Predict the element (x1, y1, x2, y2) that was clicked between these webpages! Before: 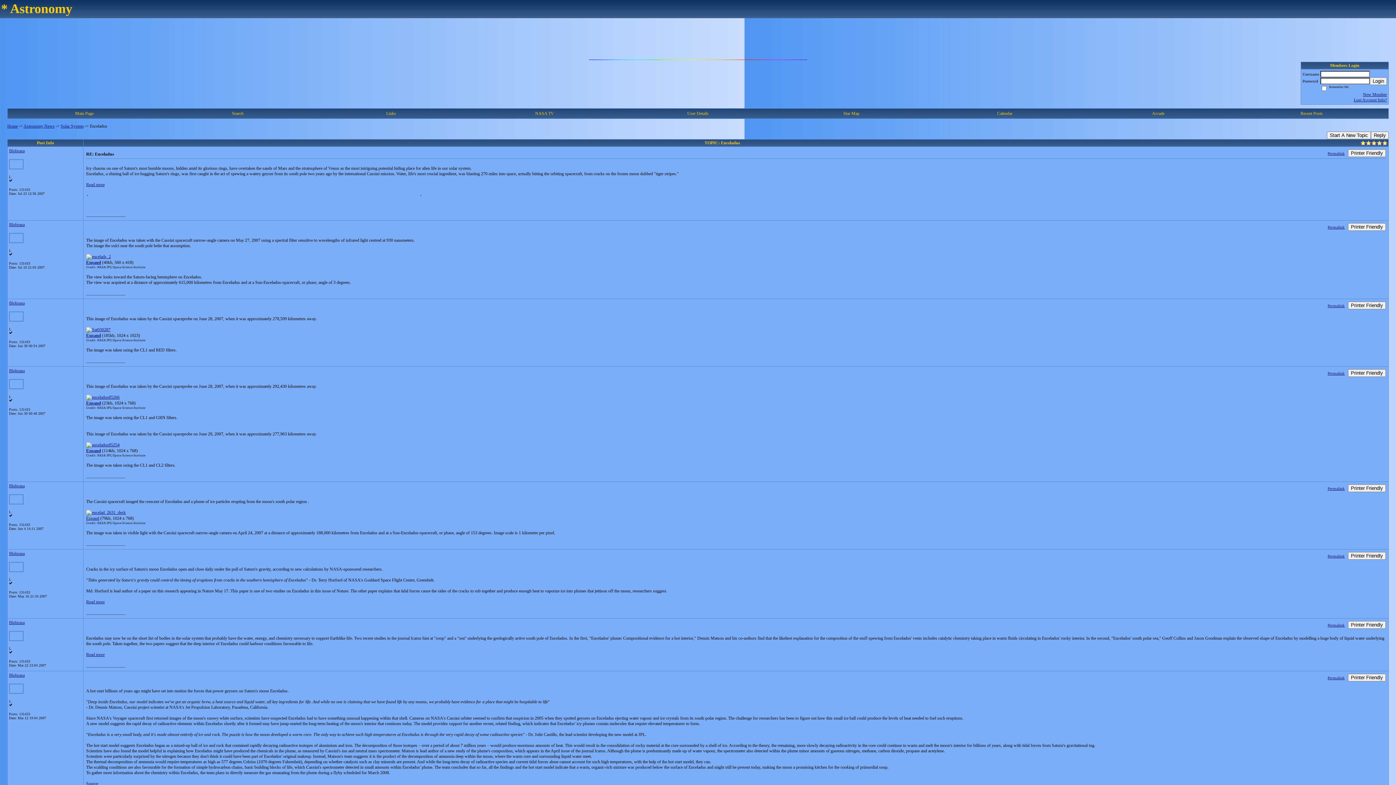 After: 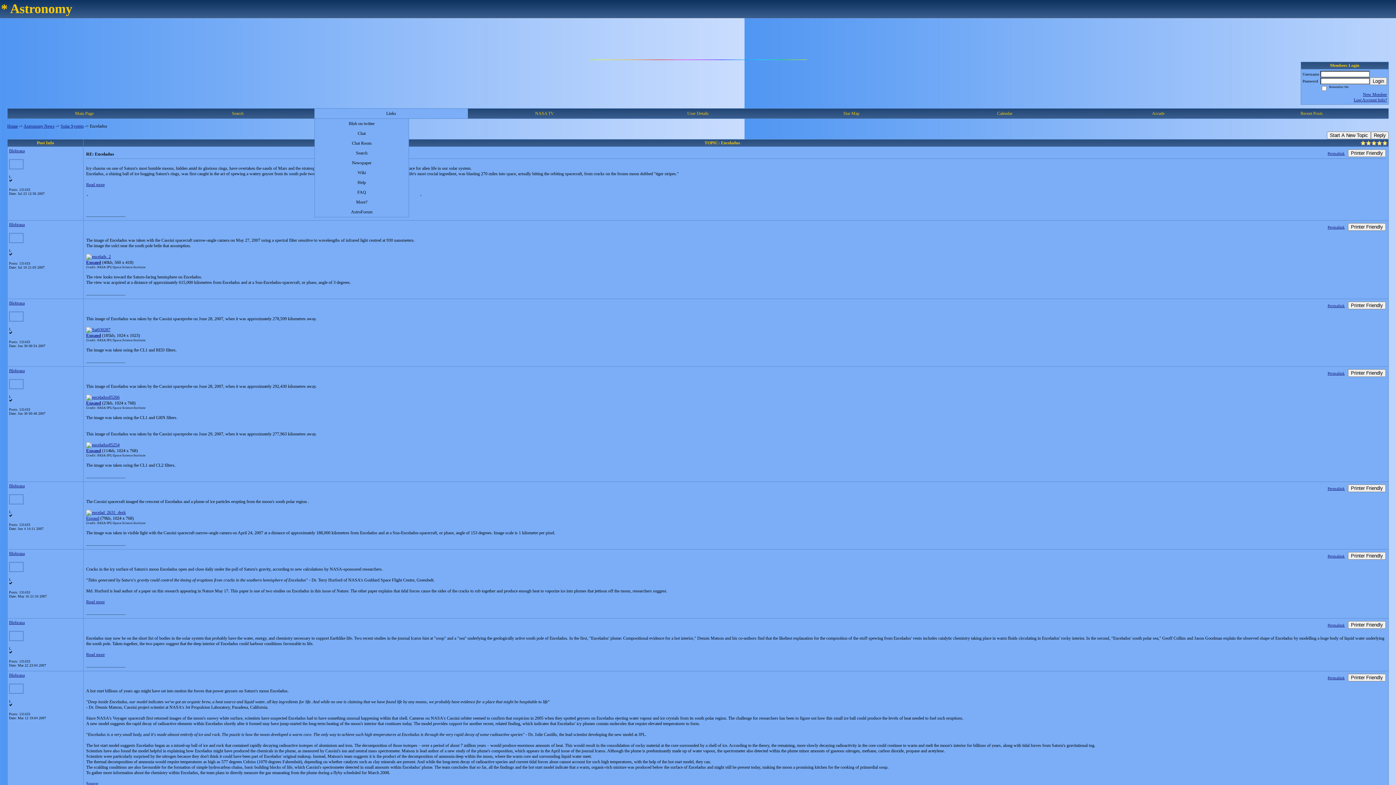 Action: bbox: (386, 110, 396, 116) label: Links